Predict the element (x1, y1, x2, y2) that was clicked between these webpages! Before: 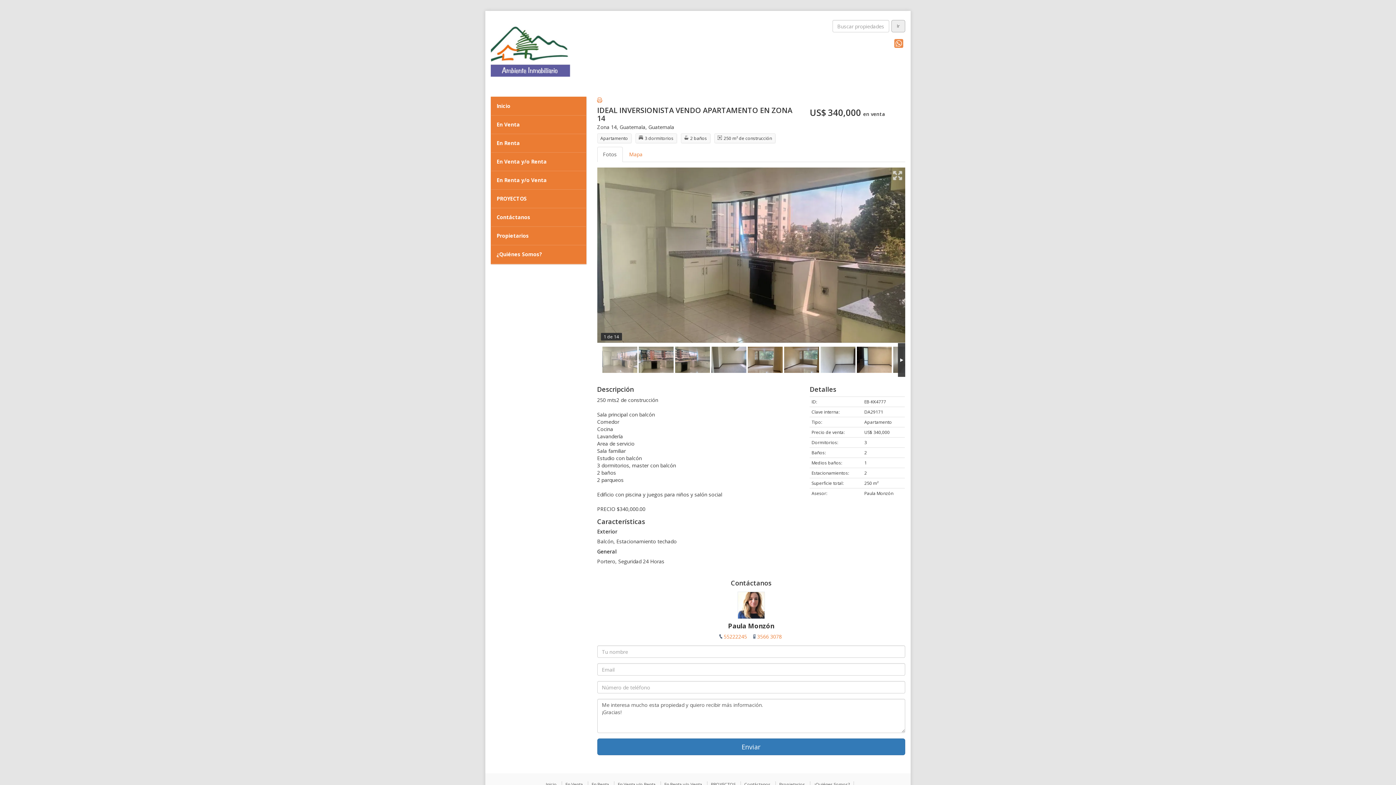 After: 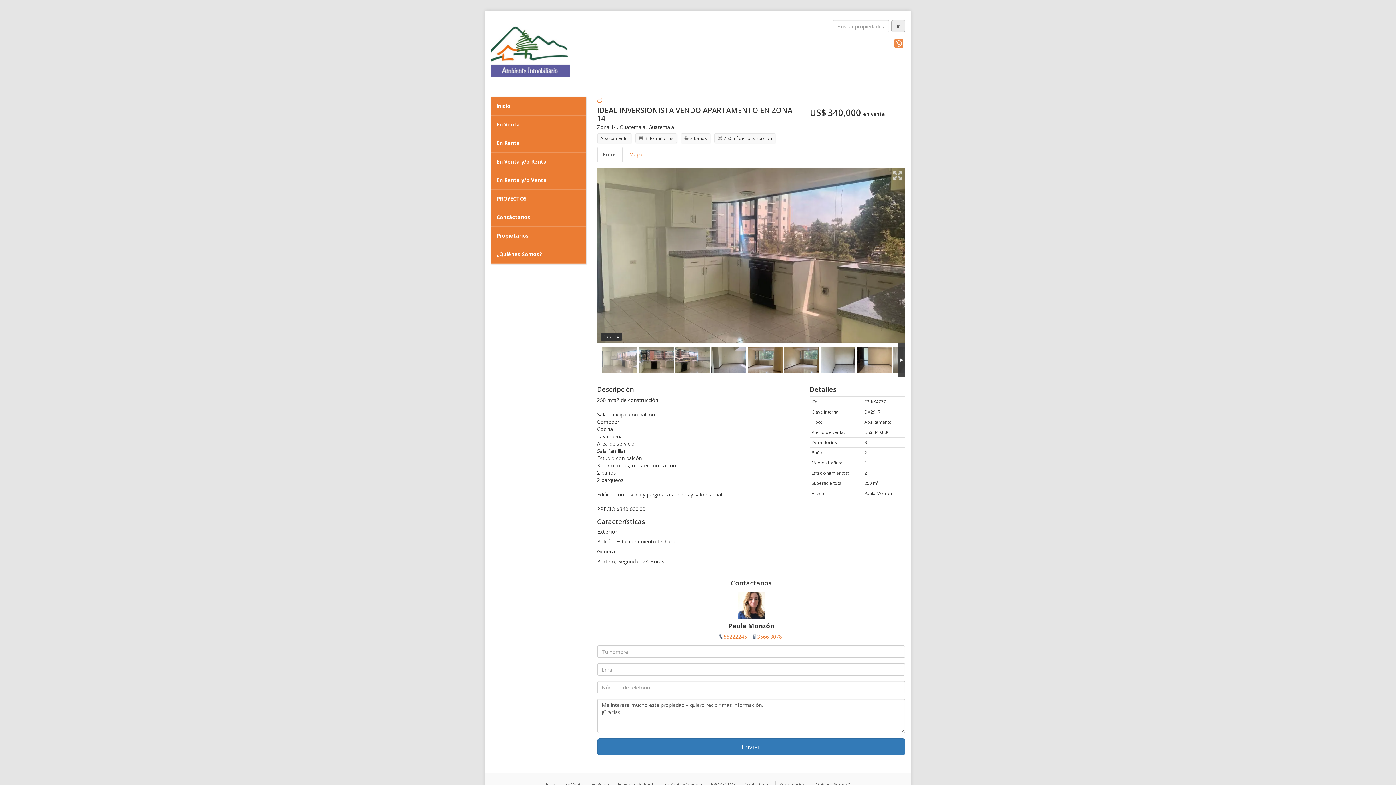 Action: label: Fotos bbox: (597, 146, 622, 162)